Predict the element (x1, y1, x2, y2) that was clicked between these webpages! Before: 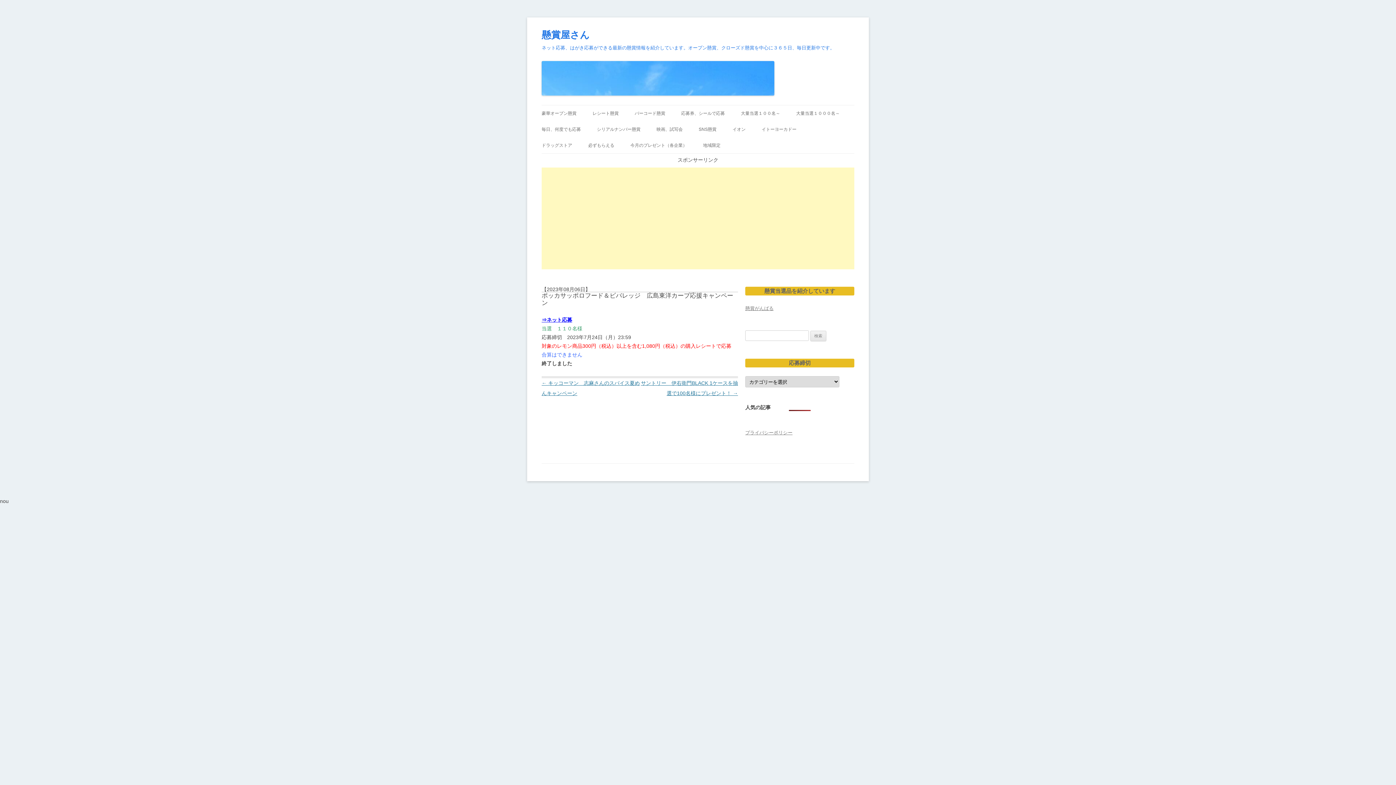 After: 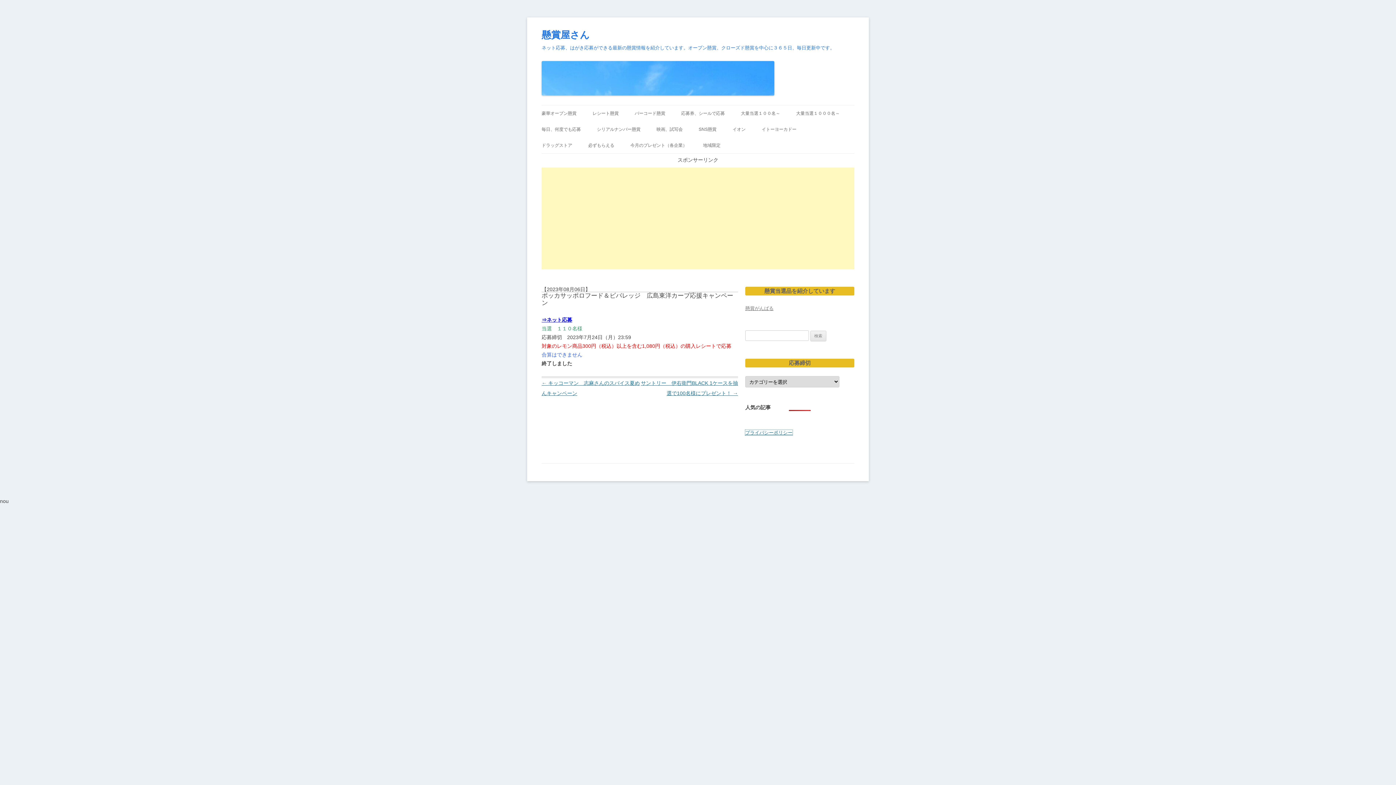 Action: bbox: (745, 430, 792, 435) label: プライバシーポリシー